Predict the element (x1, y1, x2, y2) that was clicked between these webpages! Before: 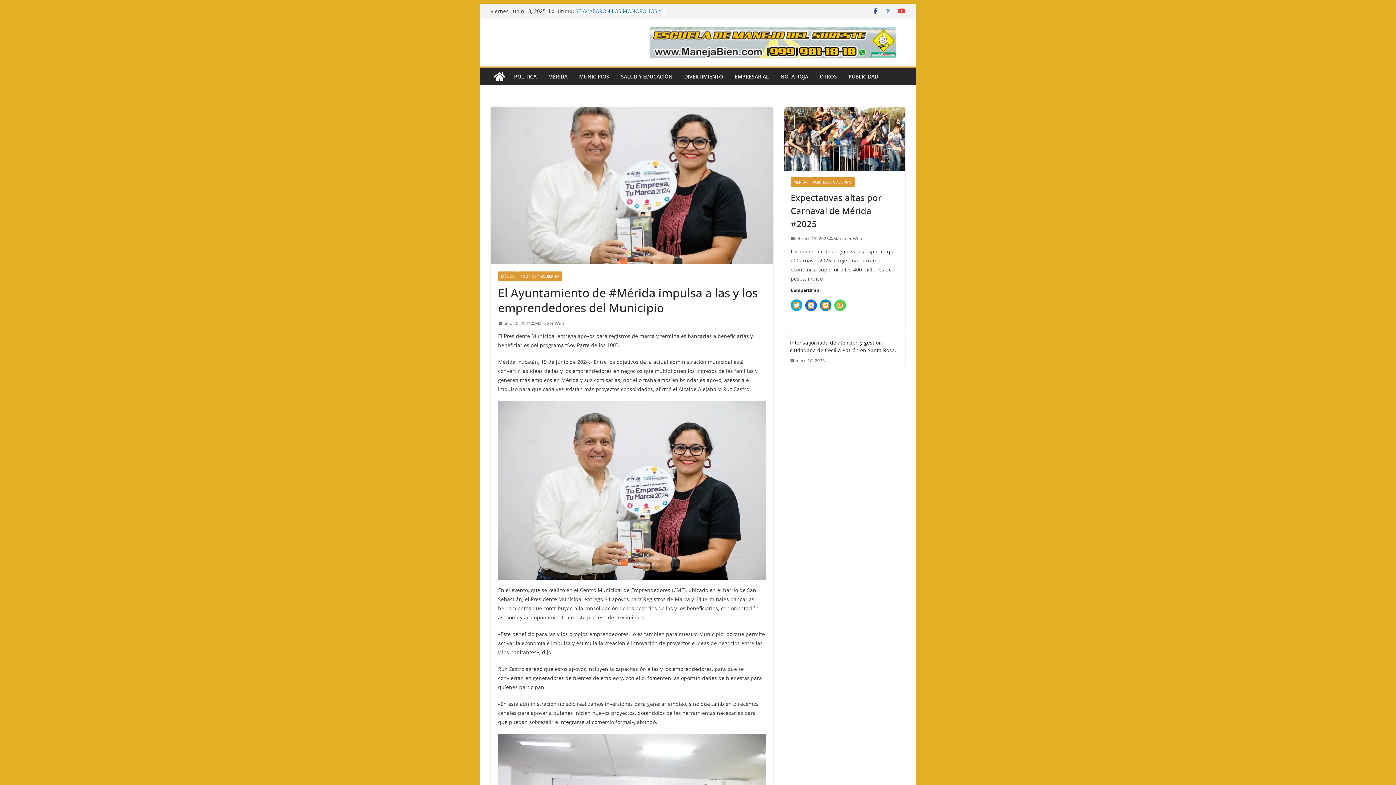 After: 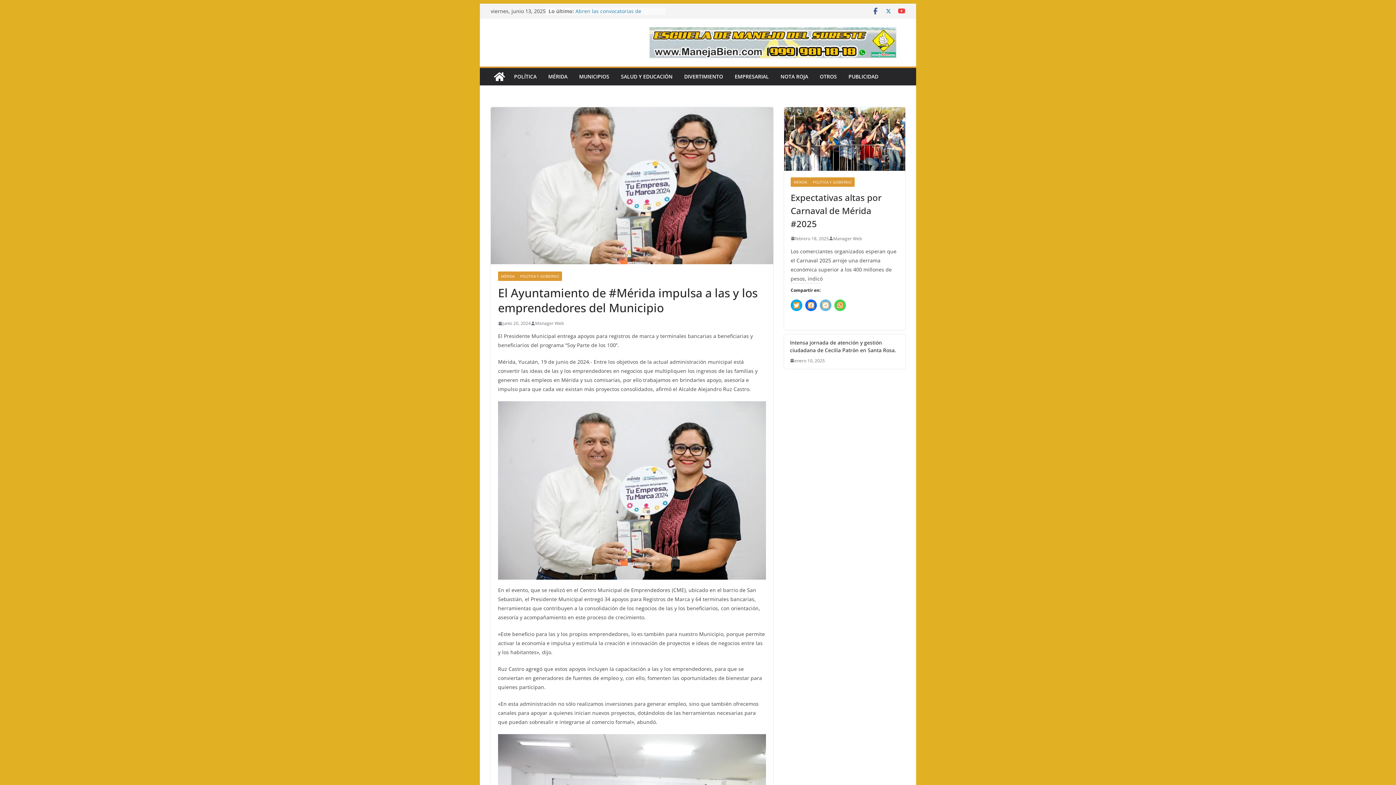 Action: label: Haz clic para compartir en Telegram (Se abre en una ventana nueva) bbox: (820, 299, 831, 311)